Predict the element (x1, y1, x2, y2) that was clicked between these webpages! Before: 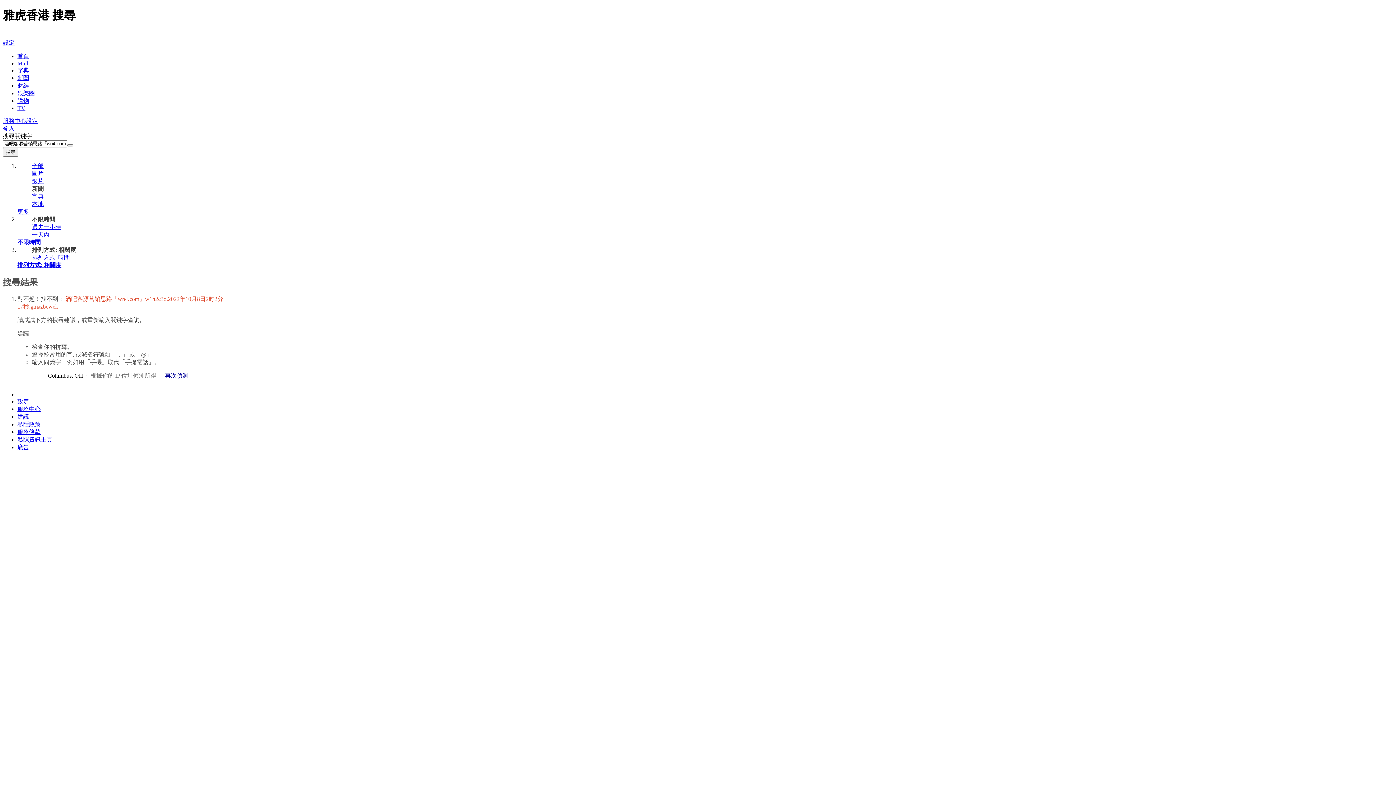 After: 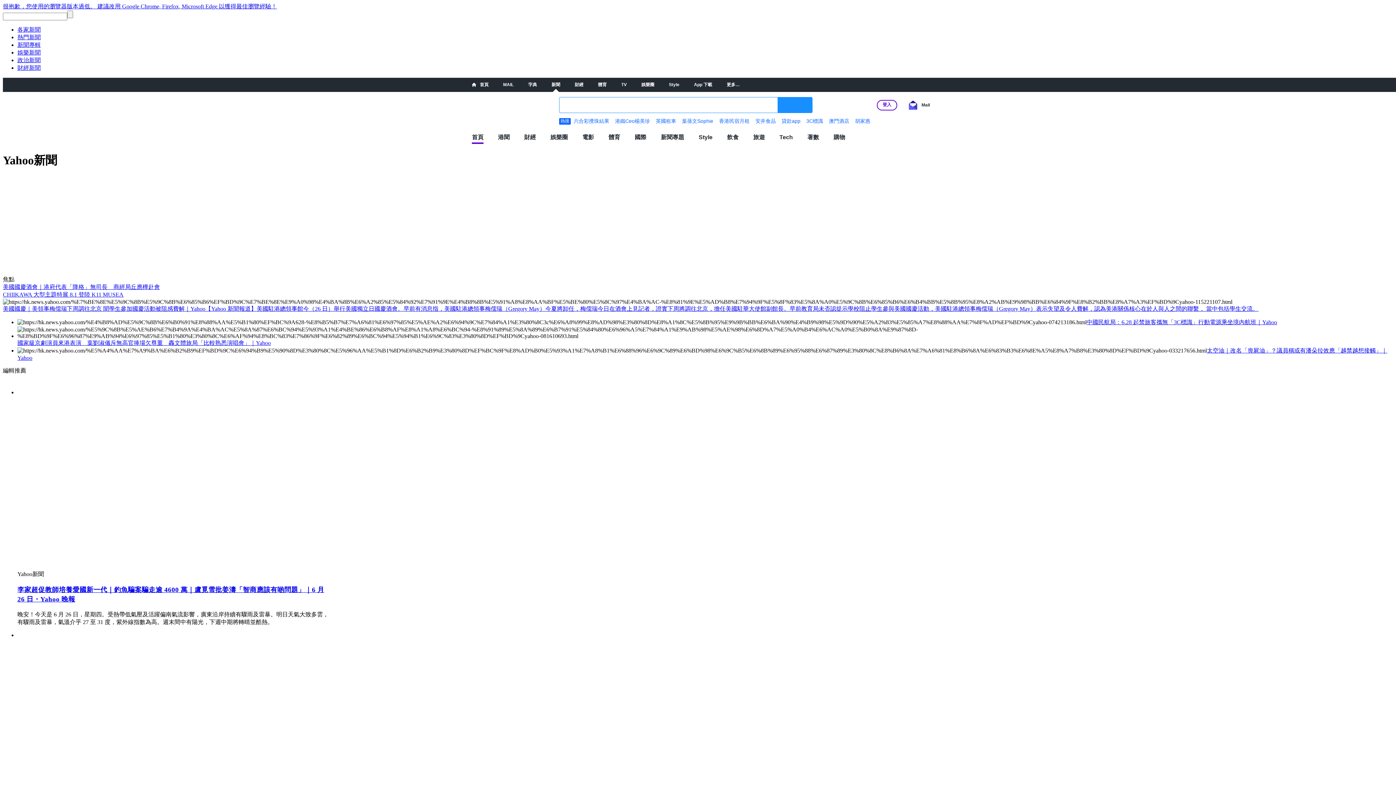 Action: bbox: (17, 53, 29, 59) label: 首頁